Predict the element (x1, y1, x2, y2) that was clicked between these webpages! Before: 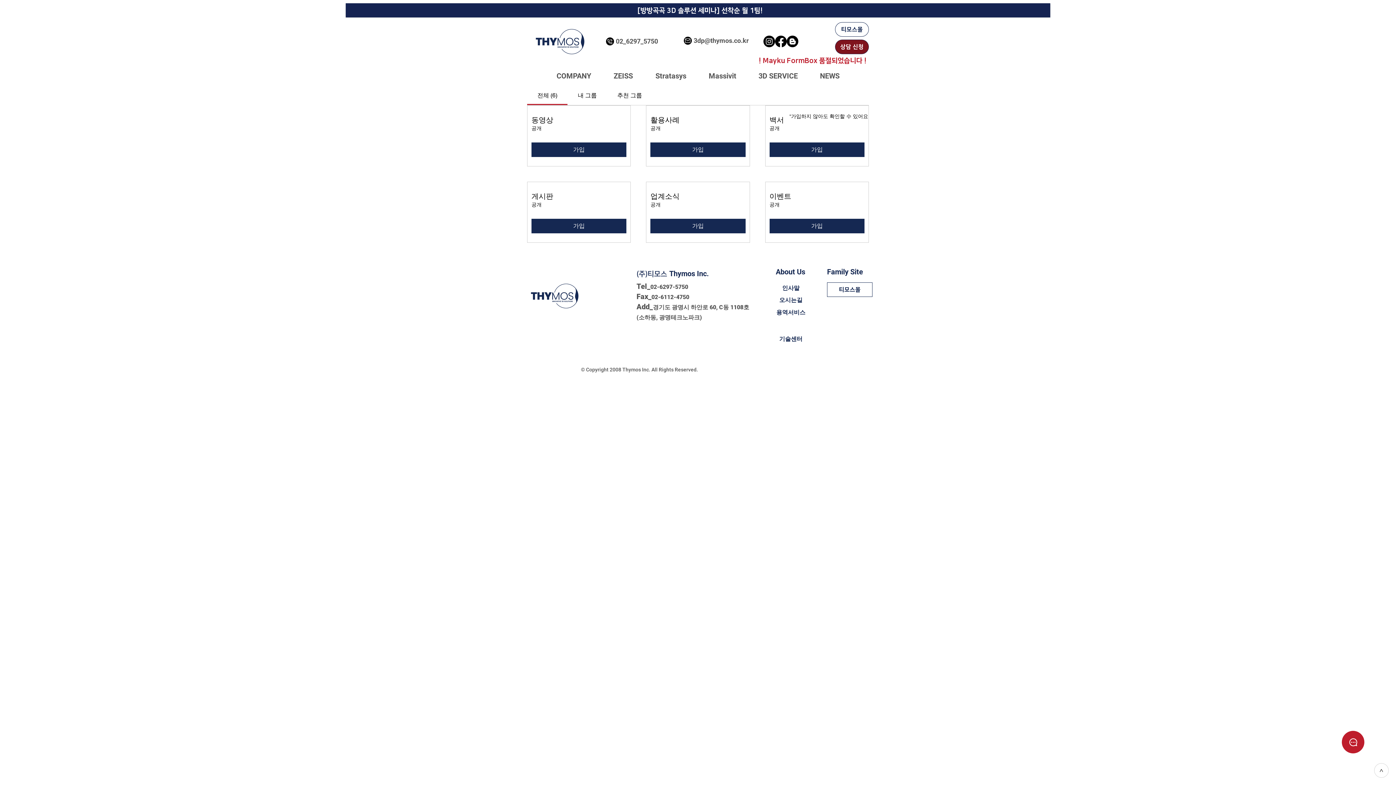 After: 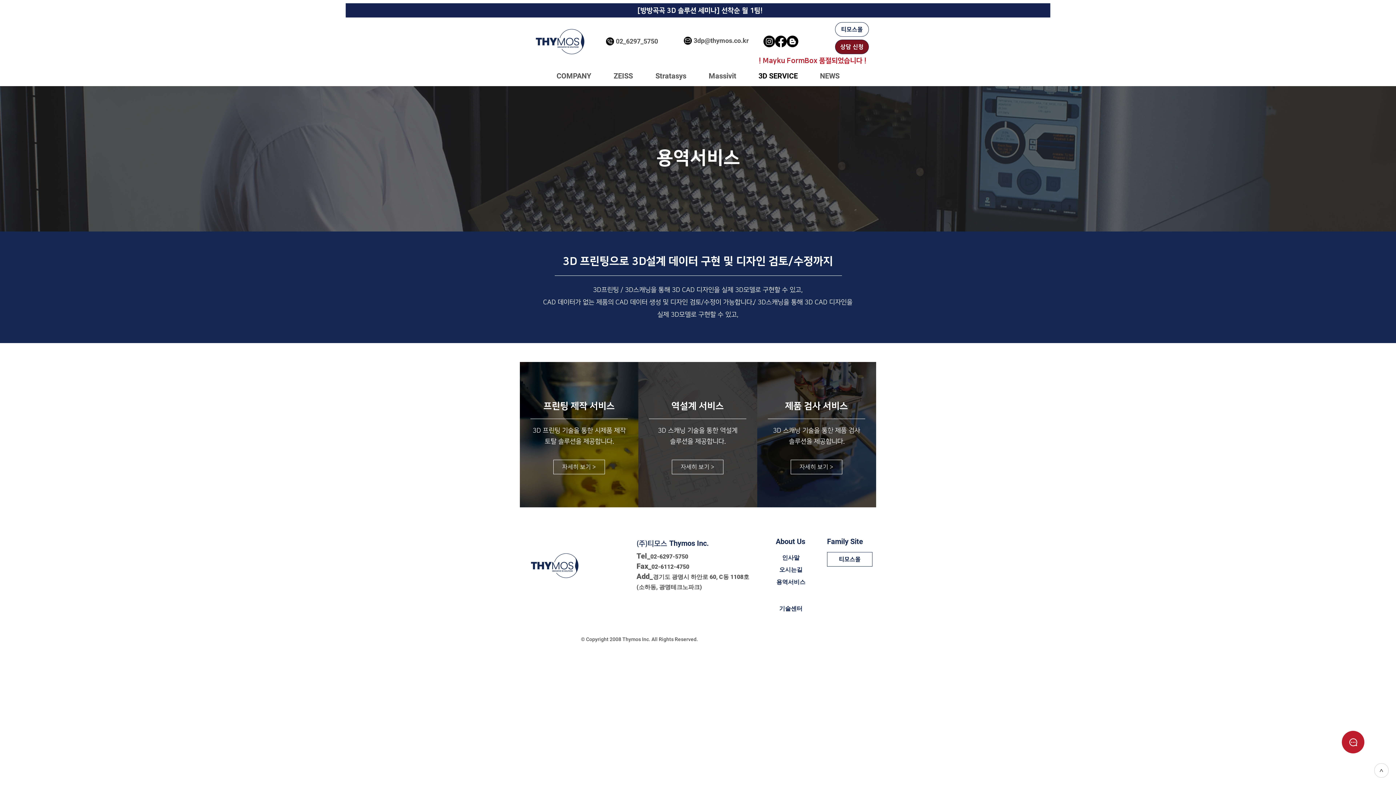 Action: bbox: (768, 306, 813, 318) label: 용역서비스